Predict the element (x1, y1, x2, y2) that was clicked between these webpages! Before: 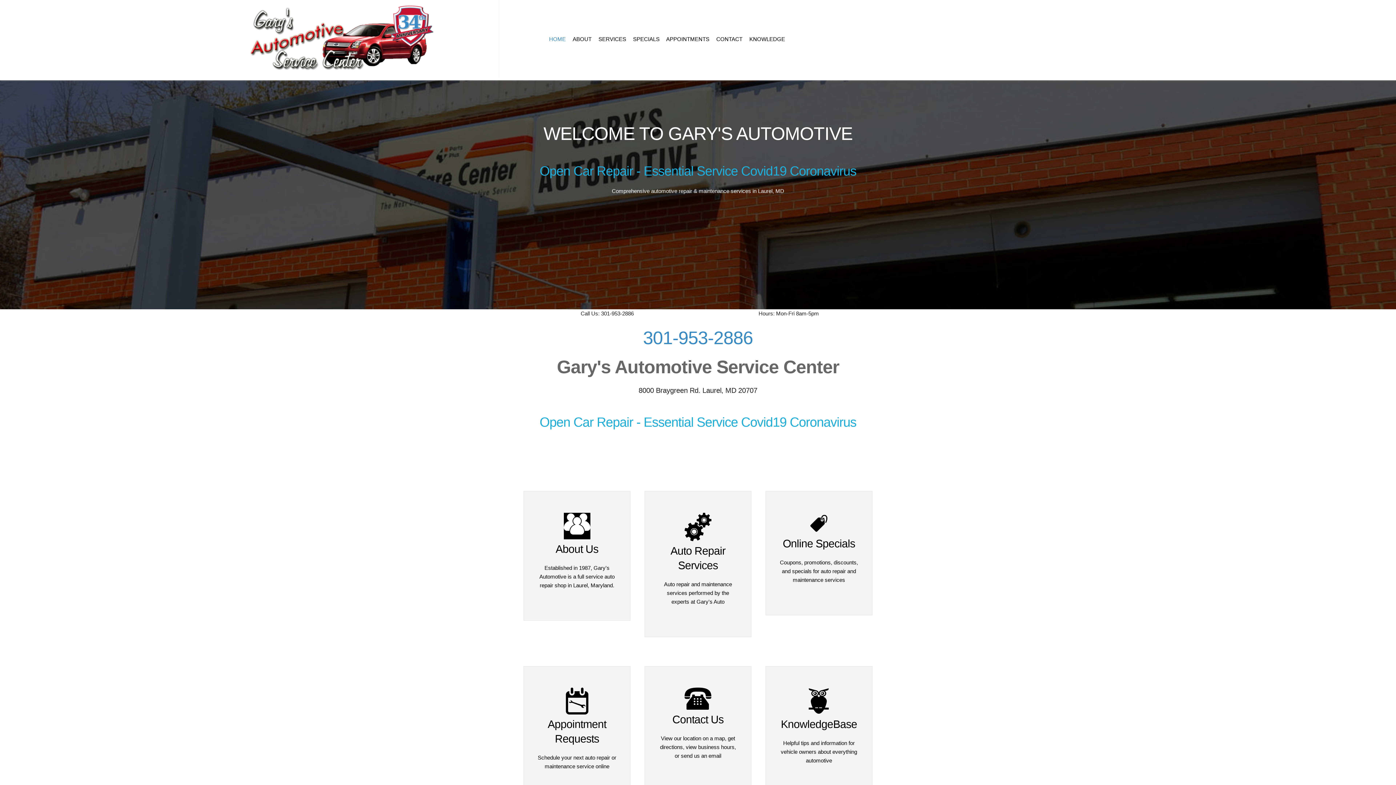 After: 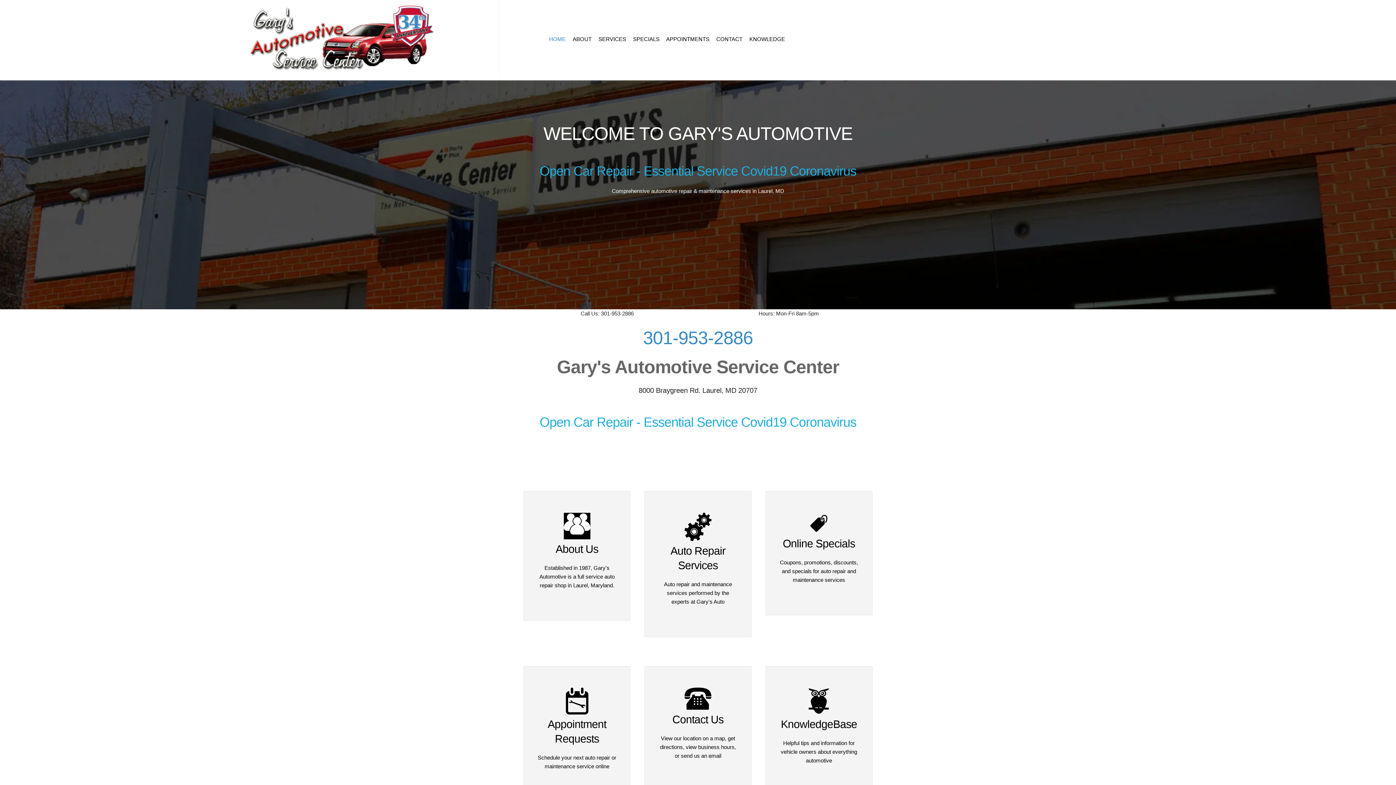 Action: bbox: (242, 72, 499, 78)